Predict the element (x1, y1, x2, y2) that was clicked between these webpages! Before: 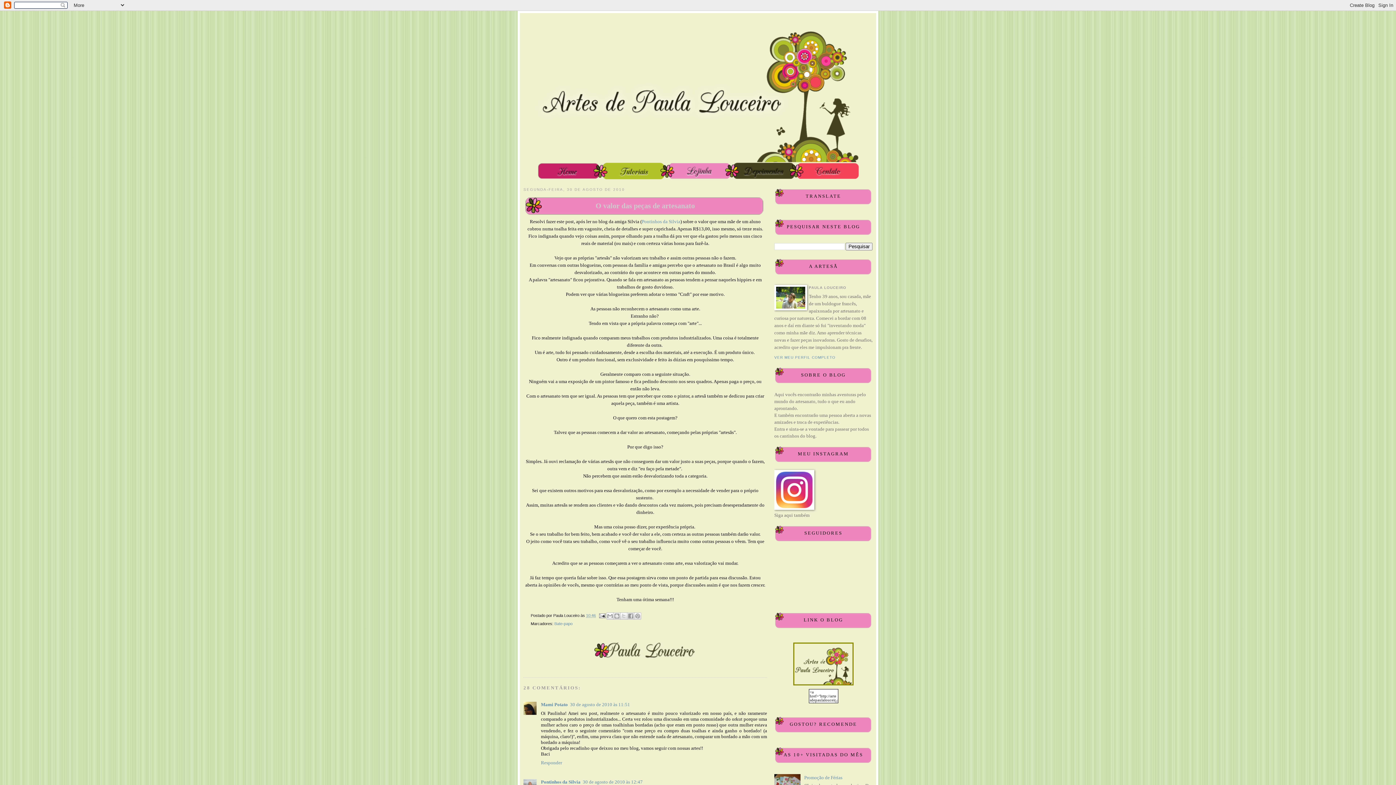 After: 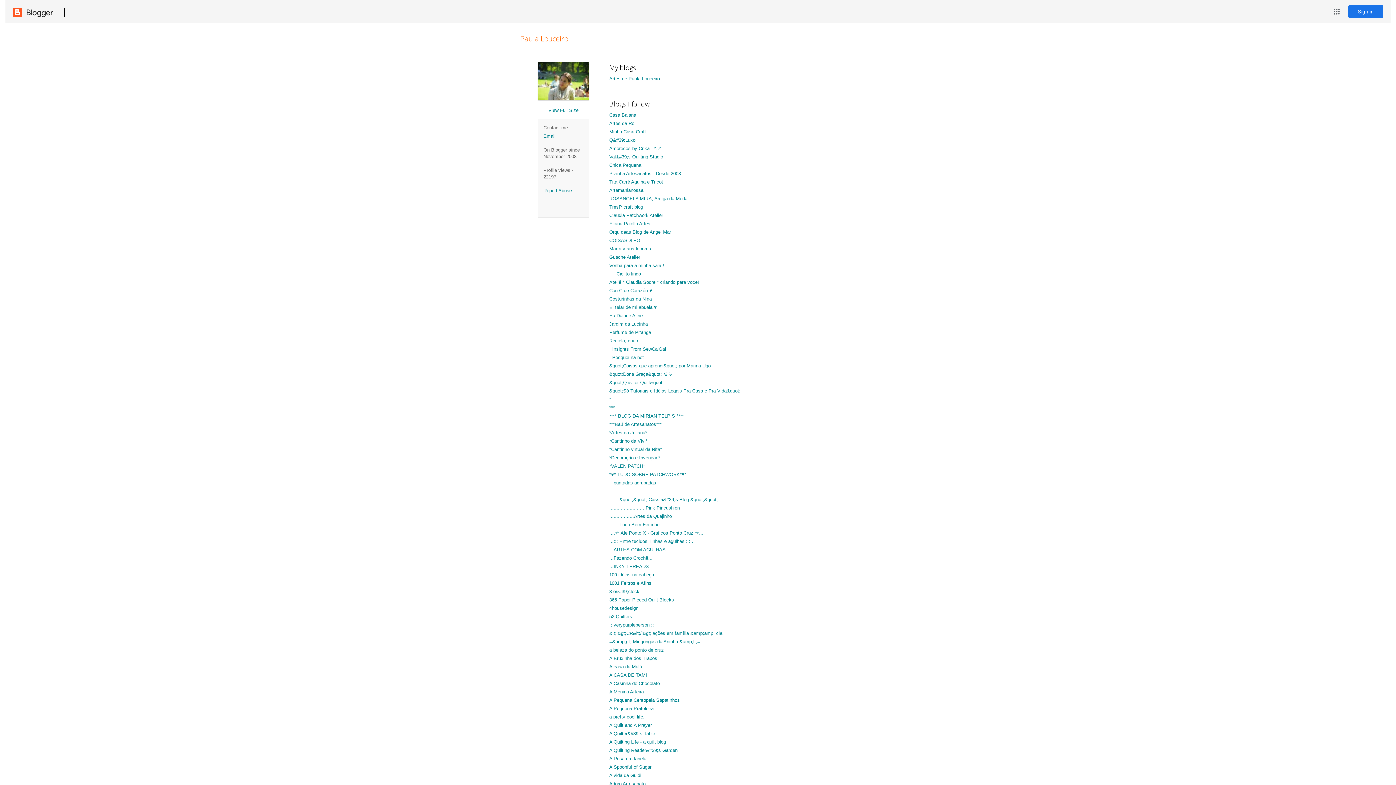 Action: label: VER MEU PERFIL COMPLETO bbox: (774, 355, 835, 359)